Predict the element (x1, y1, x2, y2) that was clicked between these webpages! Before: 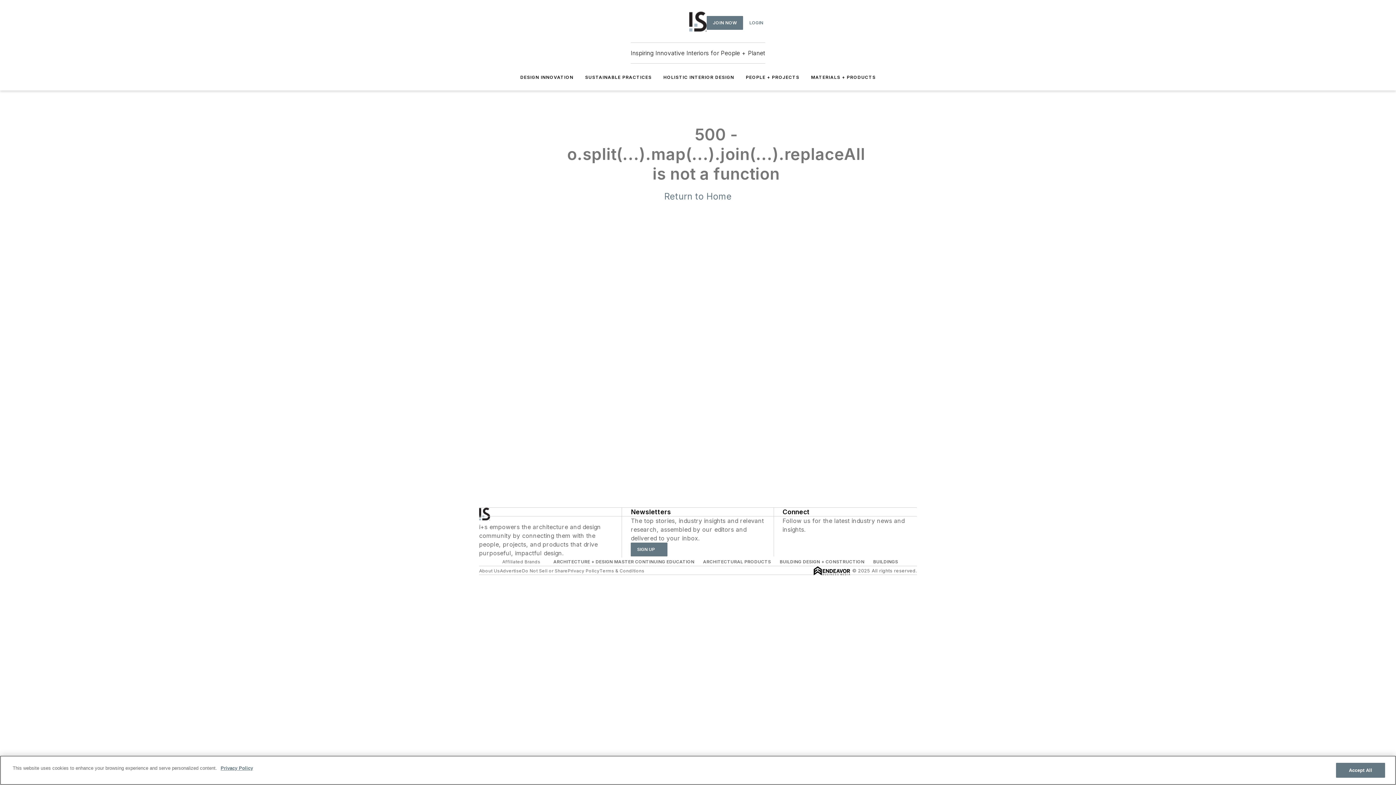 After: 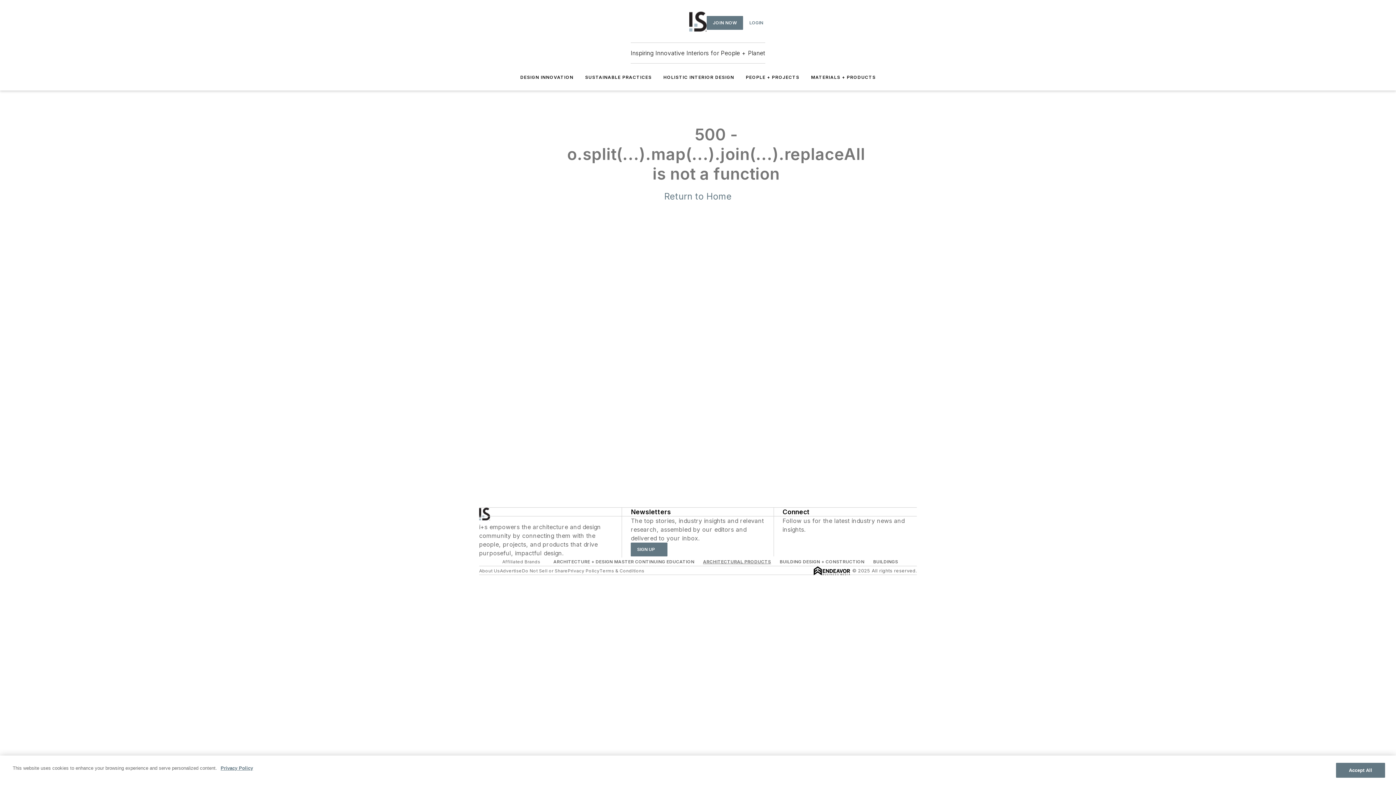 Action: label: ARCHITECTURAL PRODUCTS bbox: (703, 559, 771, 564)